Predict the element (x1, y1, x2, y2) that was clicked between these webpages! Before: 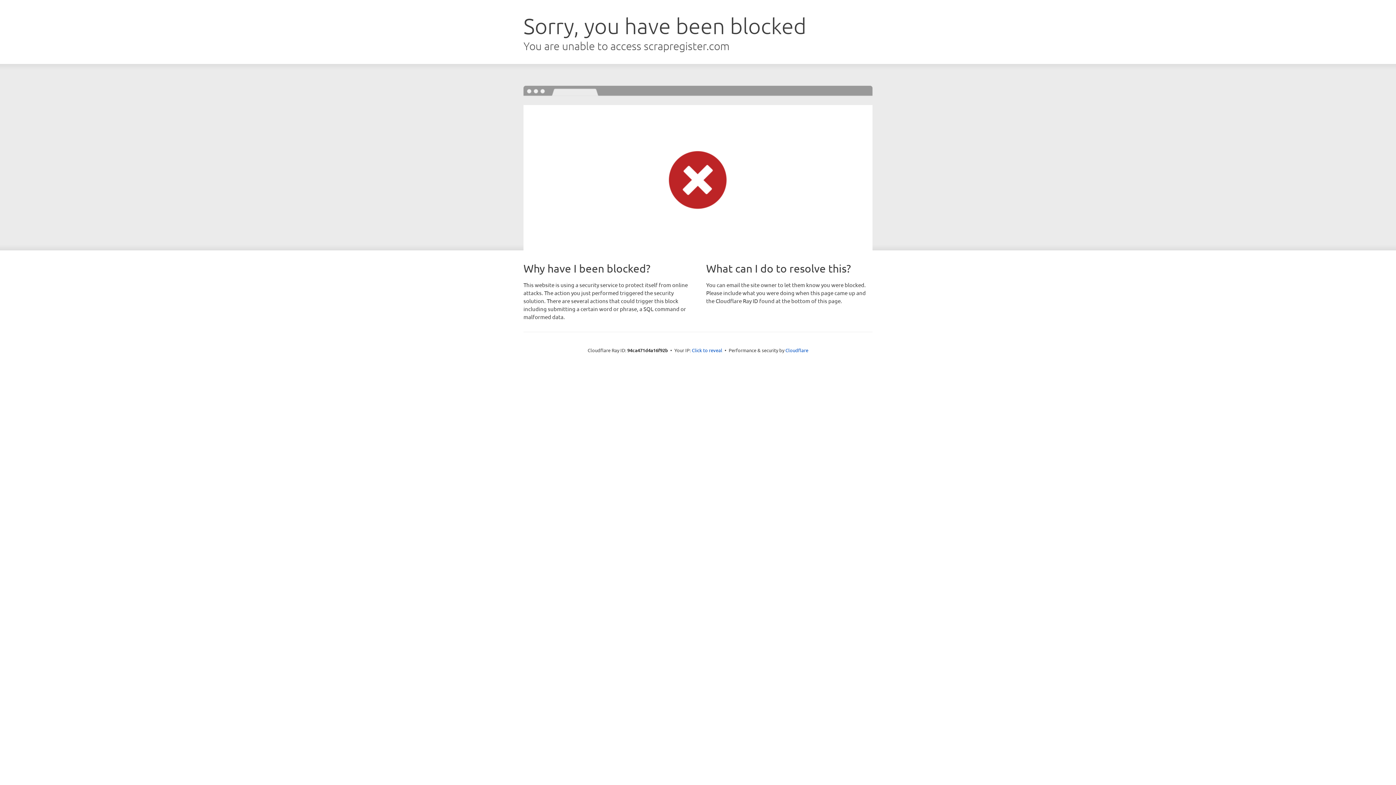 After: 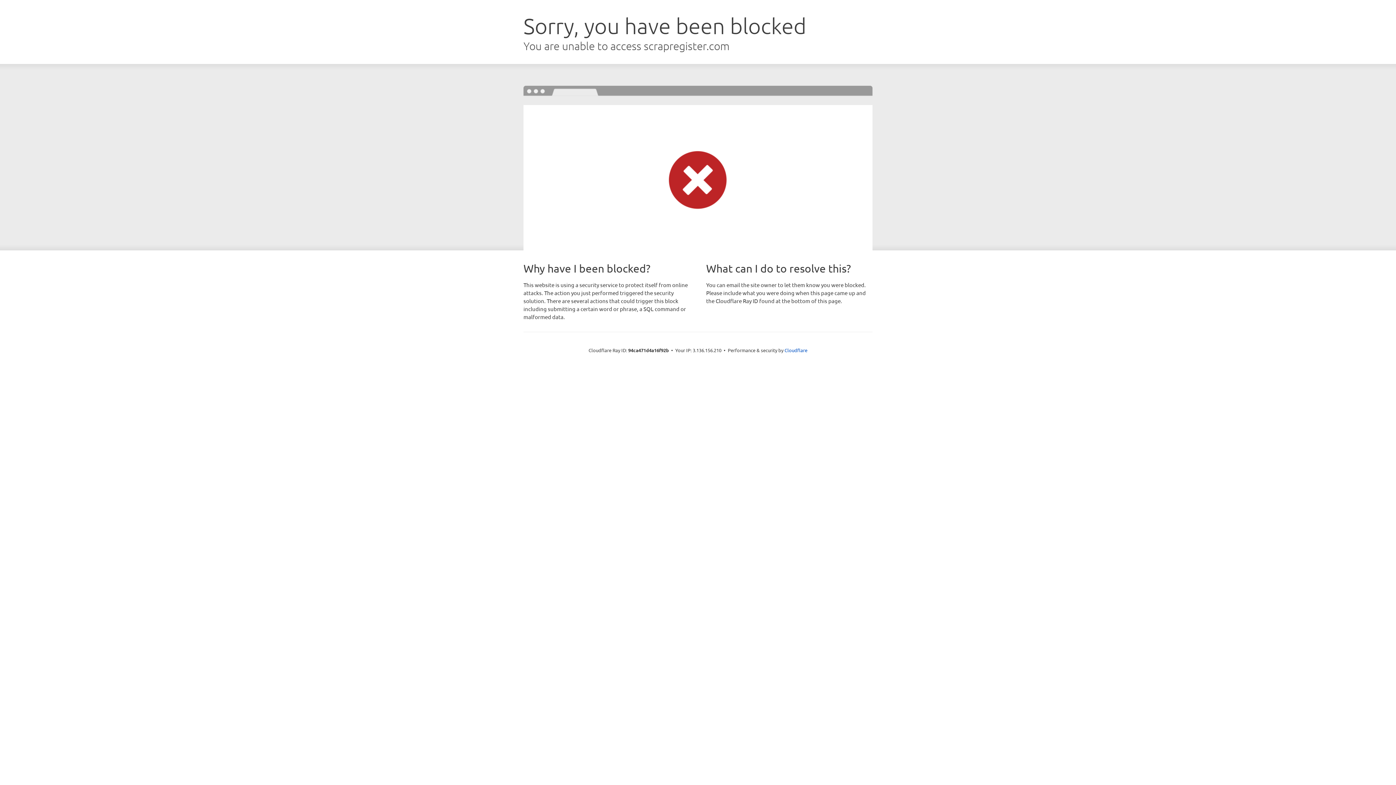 Action: bbox: (692, 346, 722, 353) label: Click to reveal